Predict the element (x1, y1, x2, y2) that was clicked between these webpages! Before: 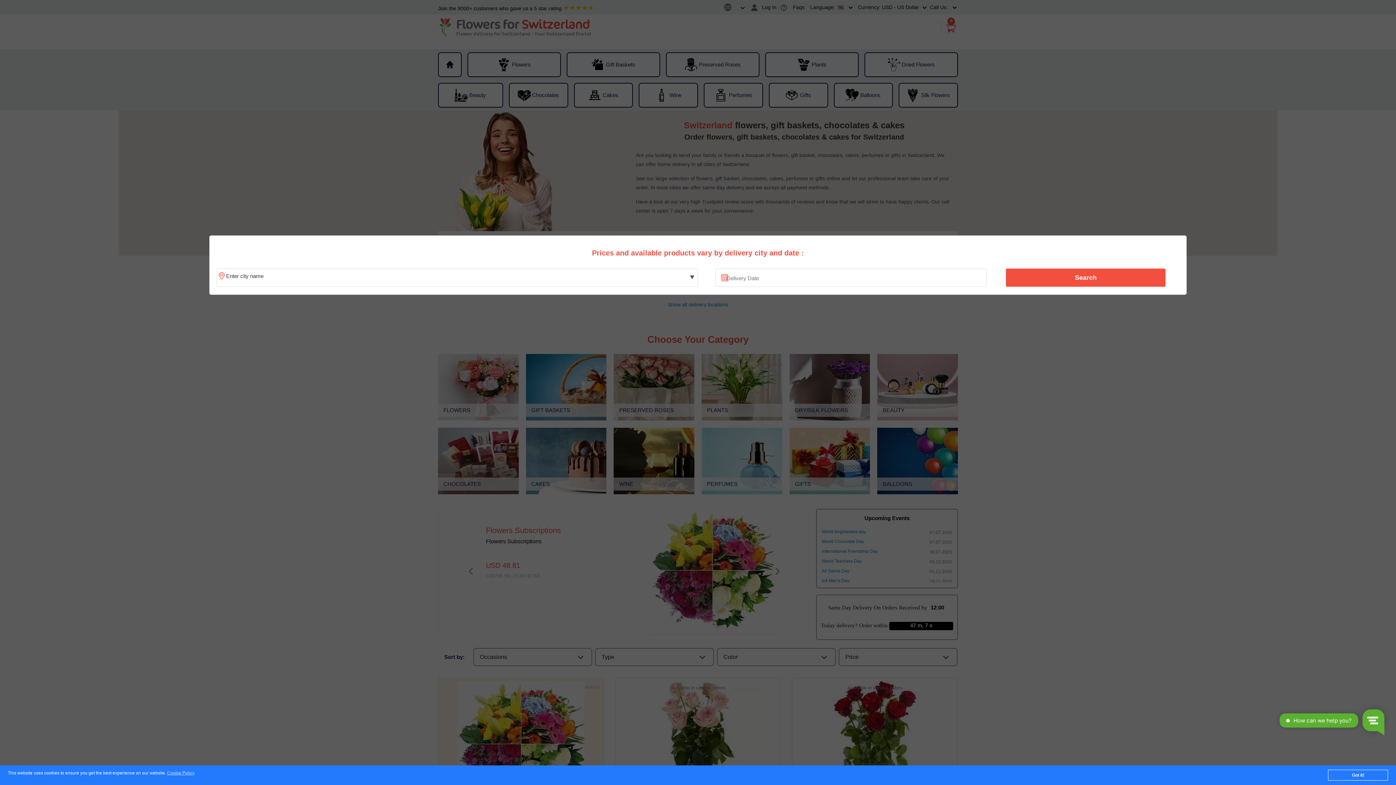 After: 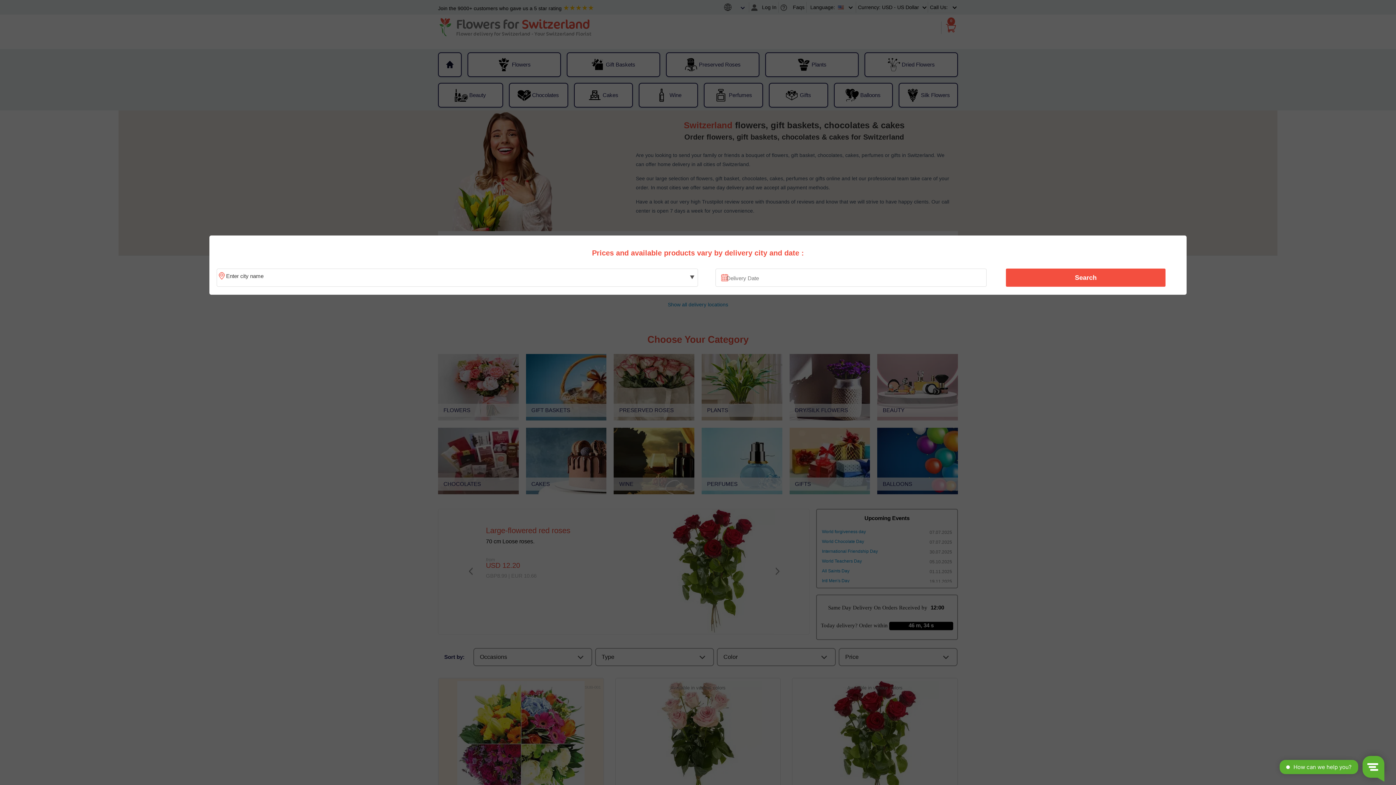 Action: label: Got it! bbox: (1328, 770, 1388, 781)